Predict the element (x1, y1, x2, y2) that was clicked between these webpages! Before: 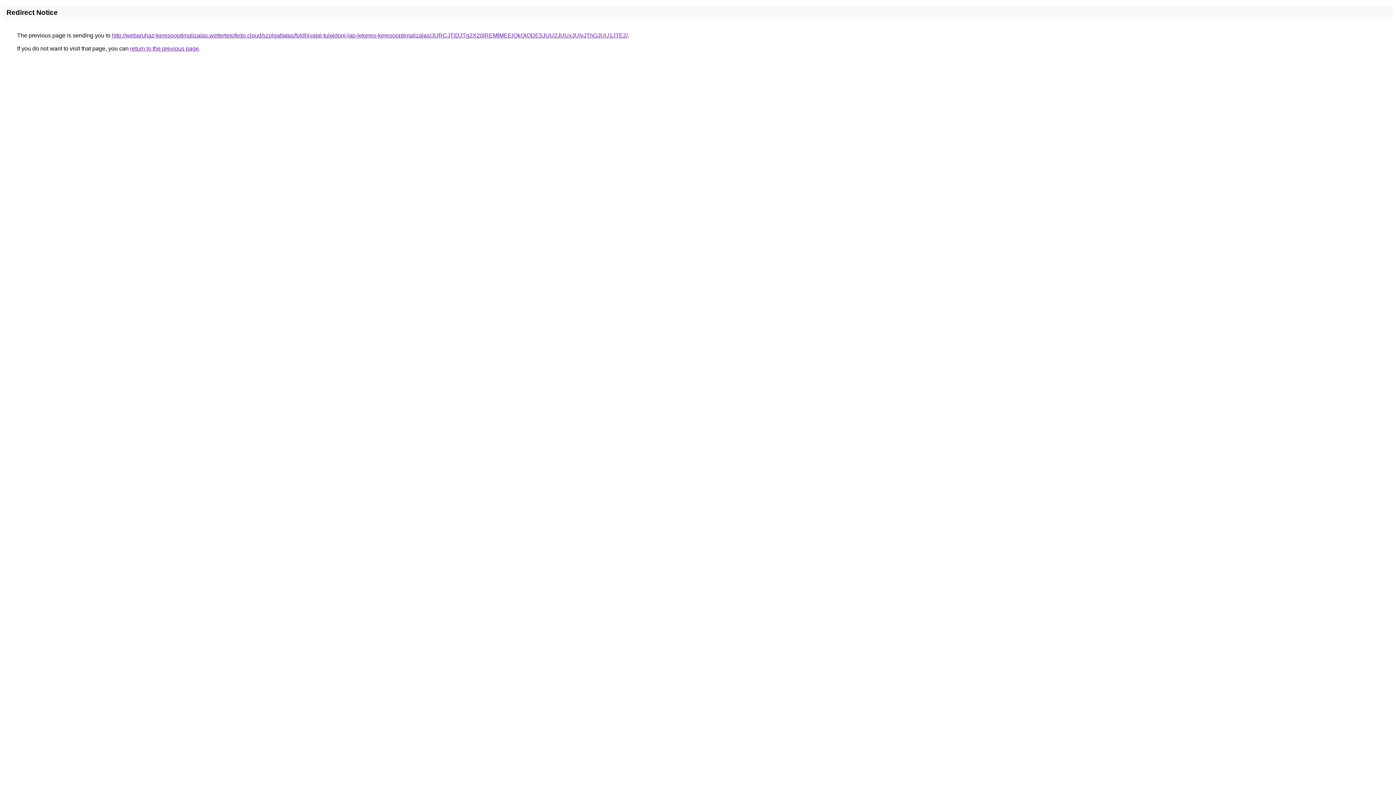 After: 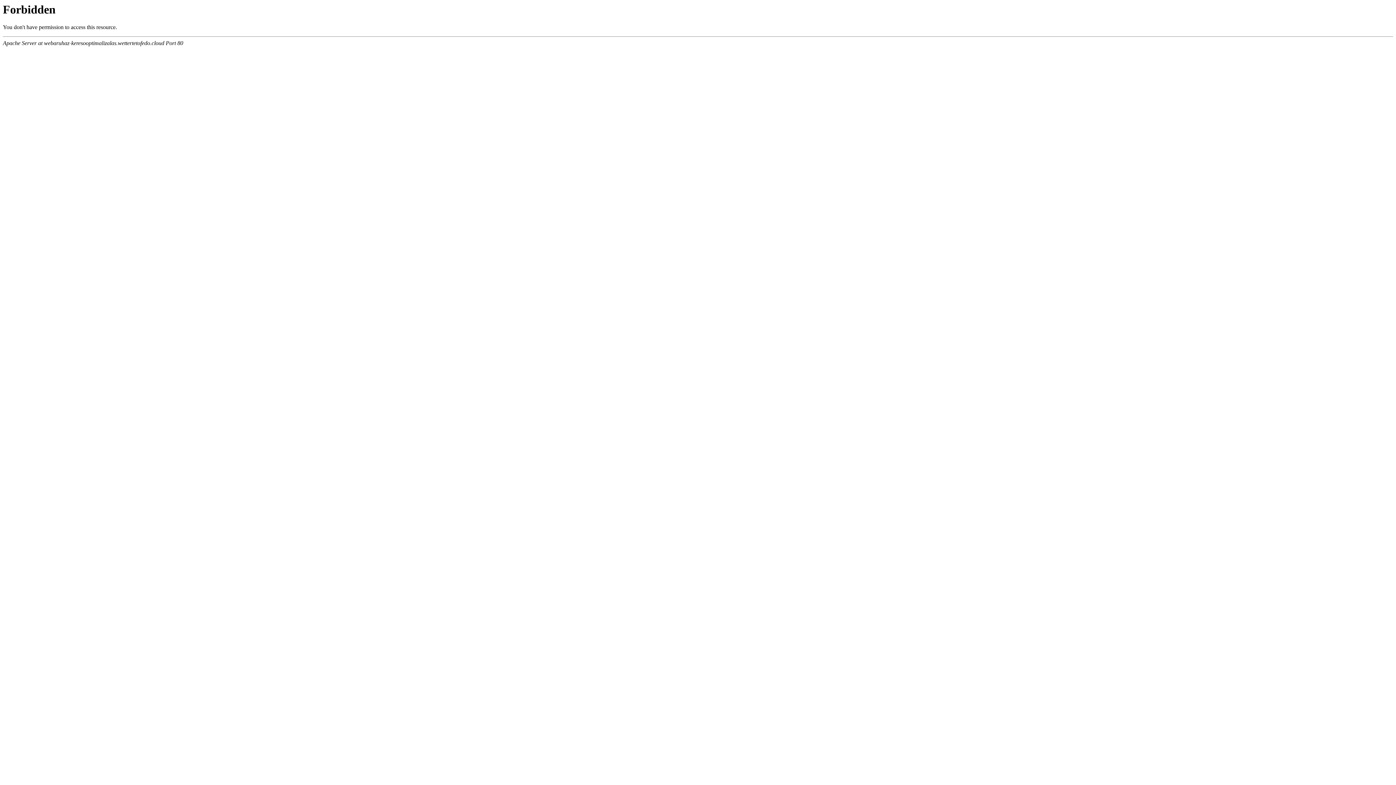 Action: label: http://webaruhaz-keresooptimalizalas.wettertetofedo.cloud/szolgaltatas/foldhivatal-tulajdoni-lap-lekeres-keresooptimalizalas/JURCJTlDJTg2X20lREMlMEElQkQlODE5JUU2JUUxJUIyJThGJUU1JTE2/ bbox: (112, 32, 628, 38)